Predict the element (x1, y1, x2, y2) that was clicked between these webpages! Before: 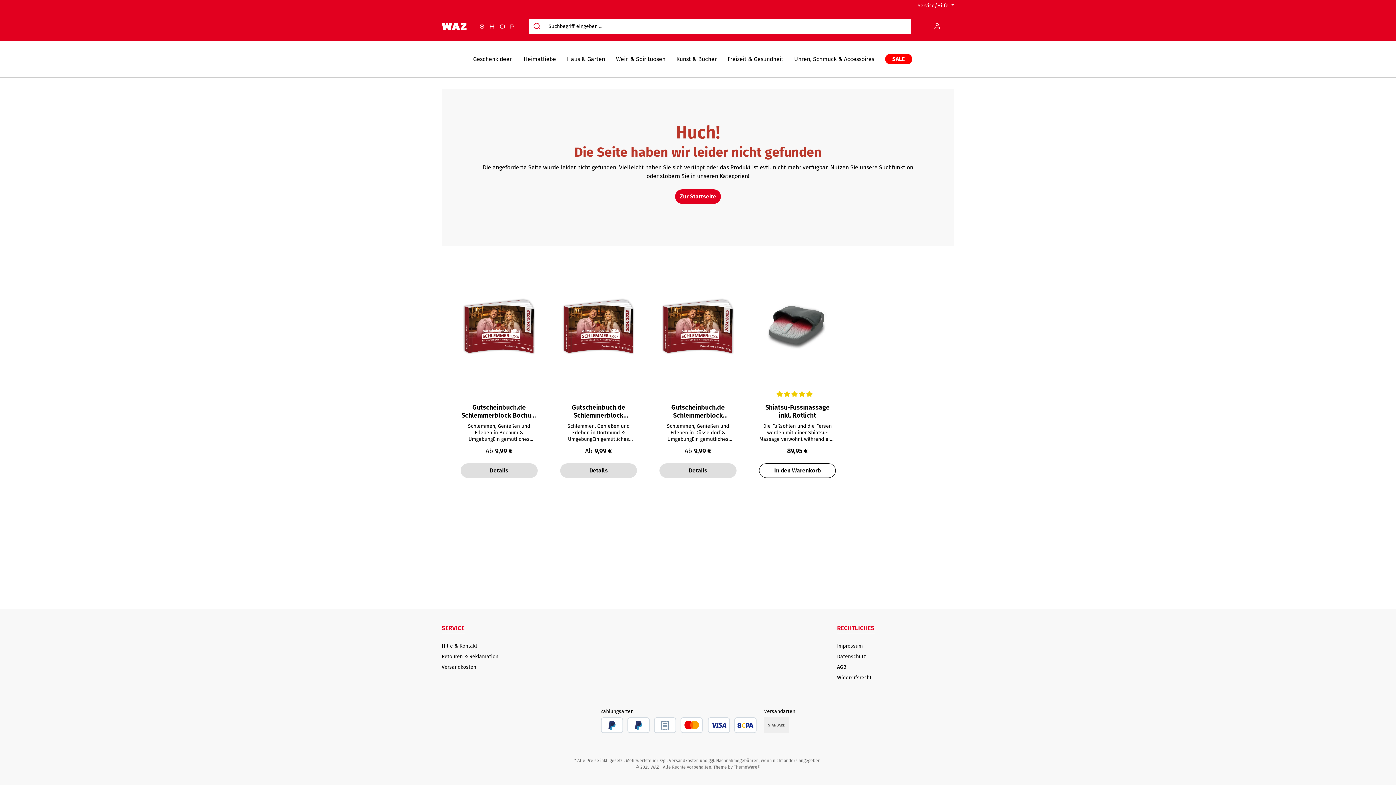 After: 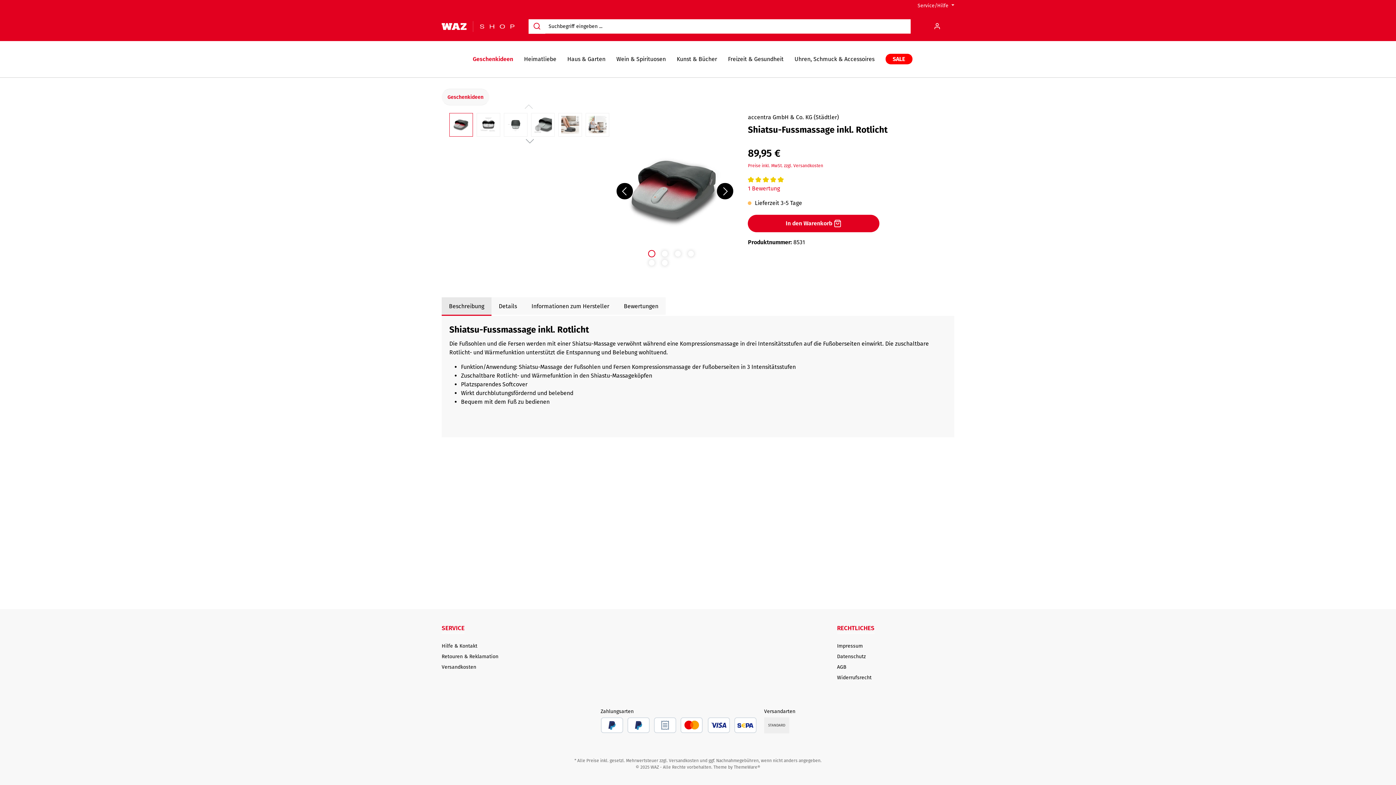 Action: bbox: (759, 267, 836, 385)